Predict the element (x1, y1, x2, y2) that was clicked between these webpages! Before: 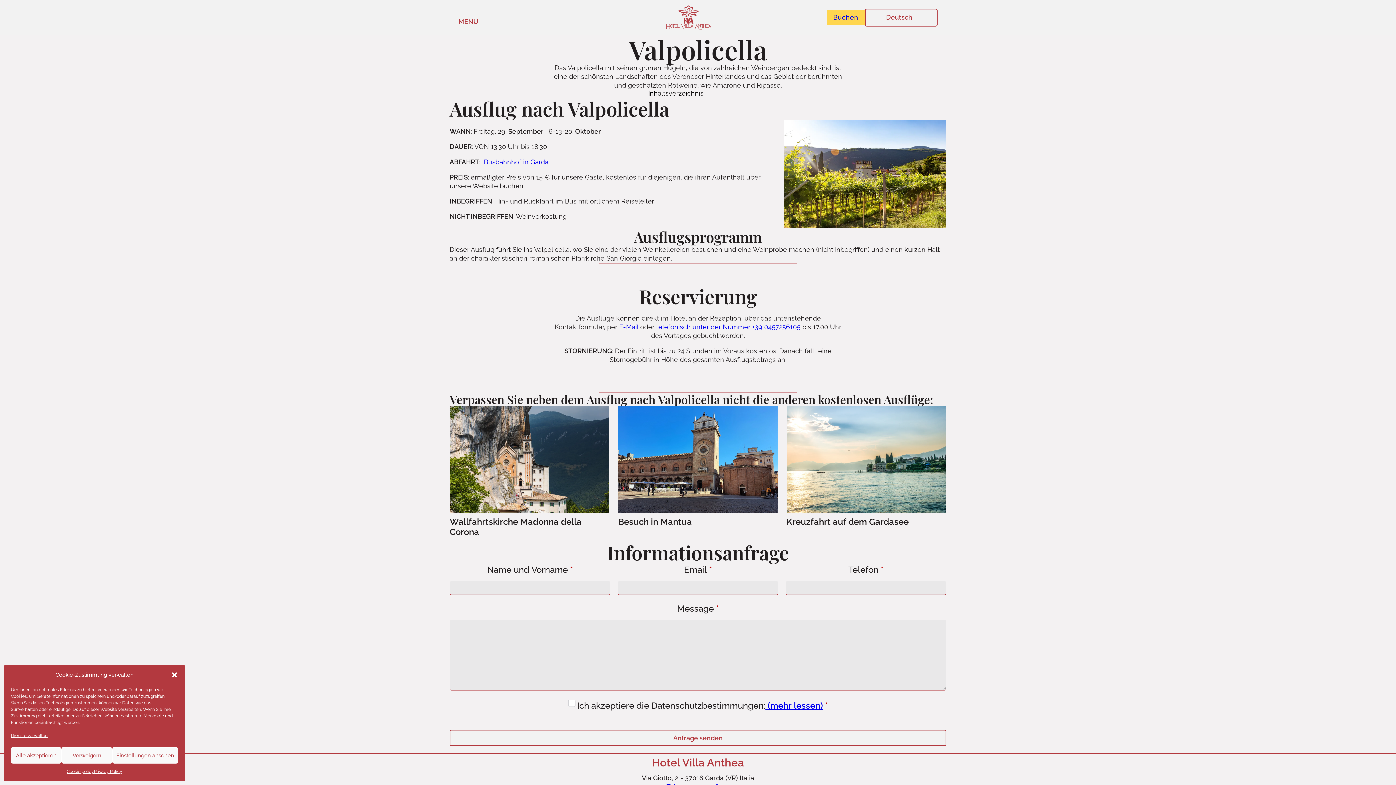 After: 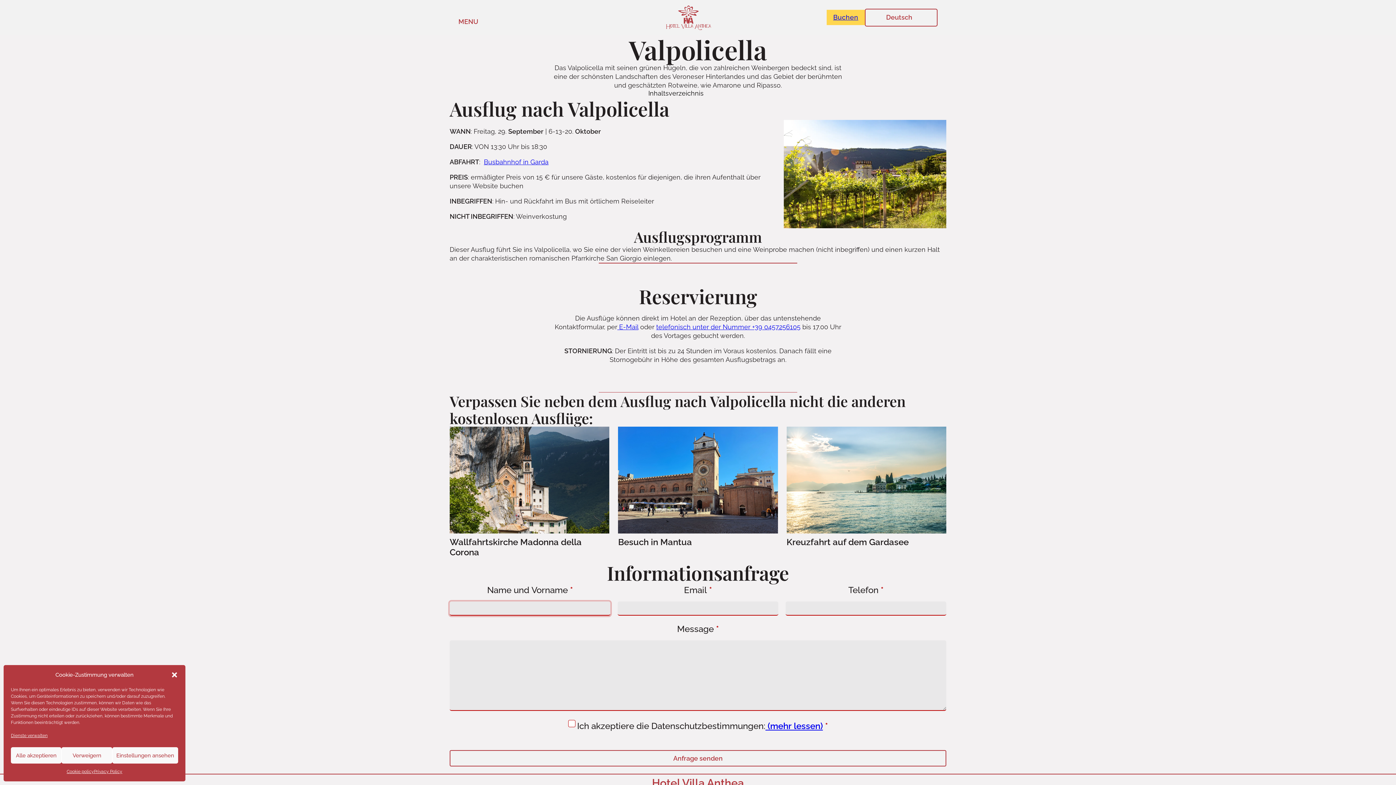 Action: label: Anfrage senden bbox: (449, 730, 946, 746)